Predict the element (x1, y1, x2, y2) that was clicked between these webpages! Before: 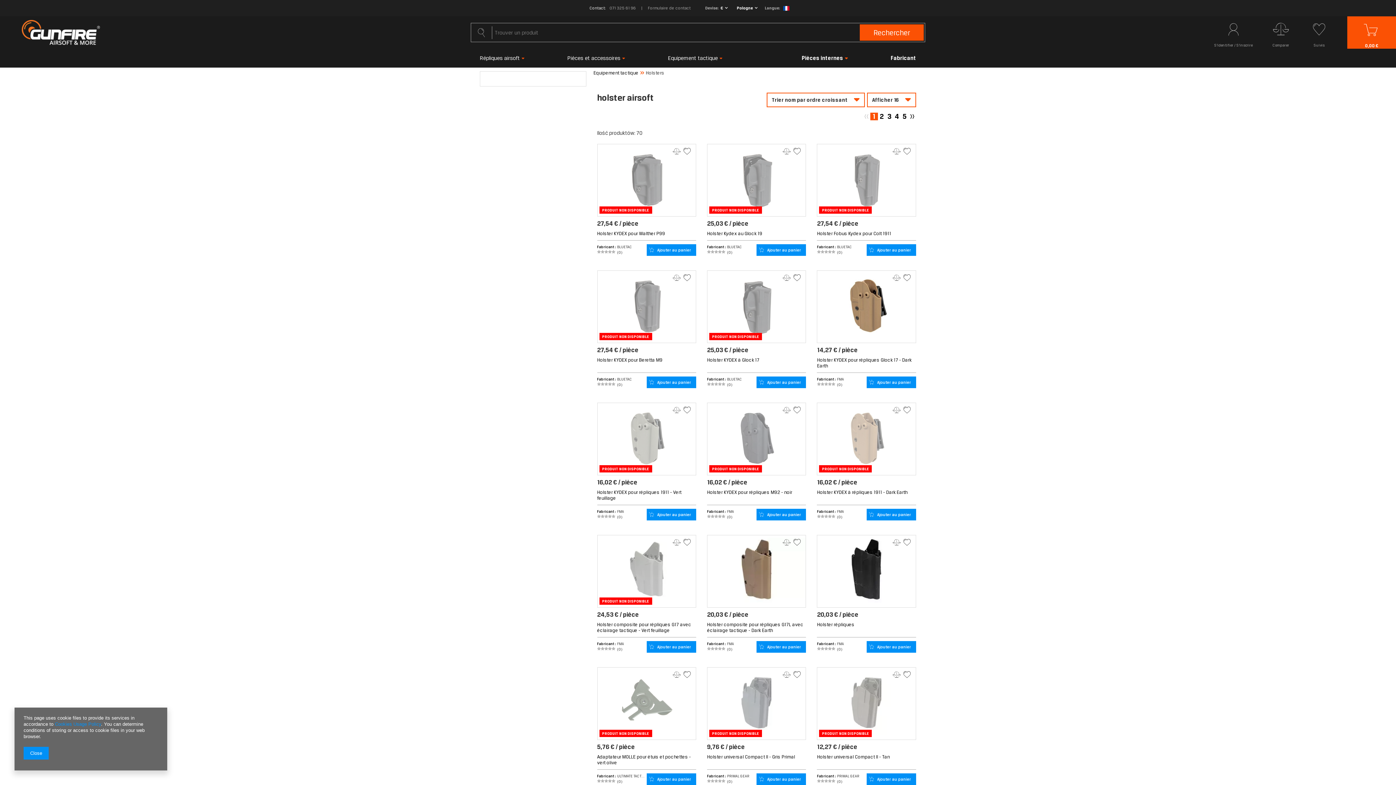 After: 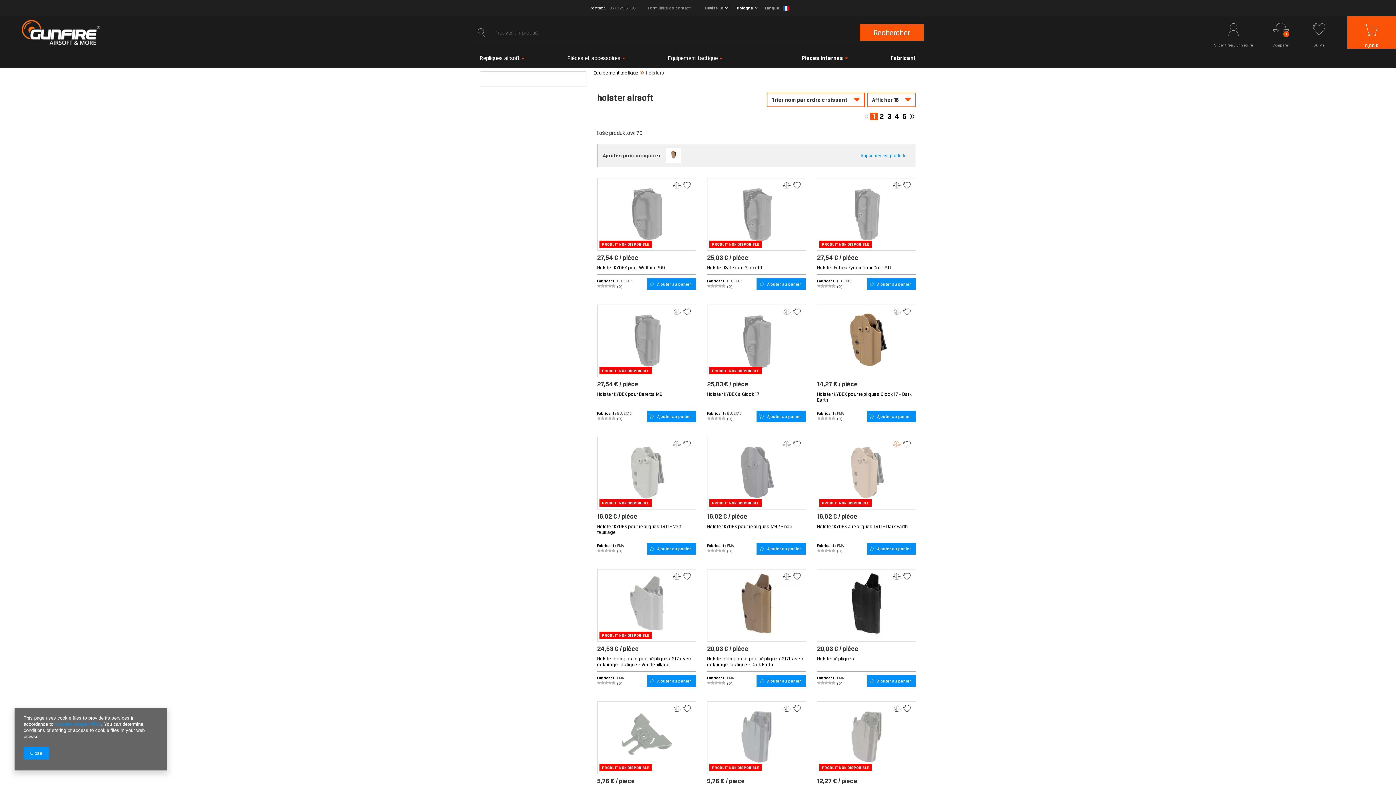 Action: bbox: (891, 405, 901, 415)